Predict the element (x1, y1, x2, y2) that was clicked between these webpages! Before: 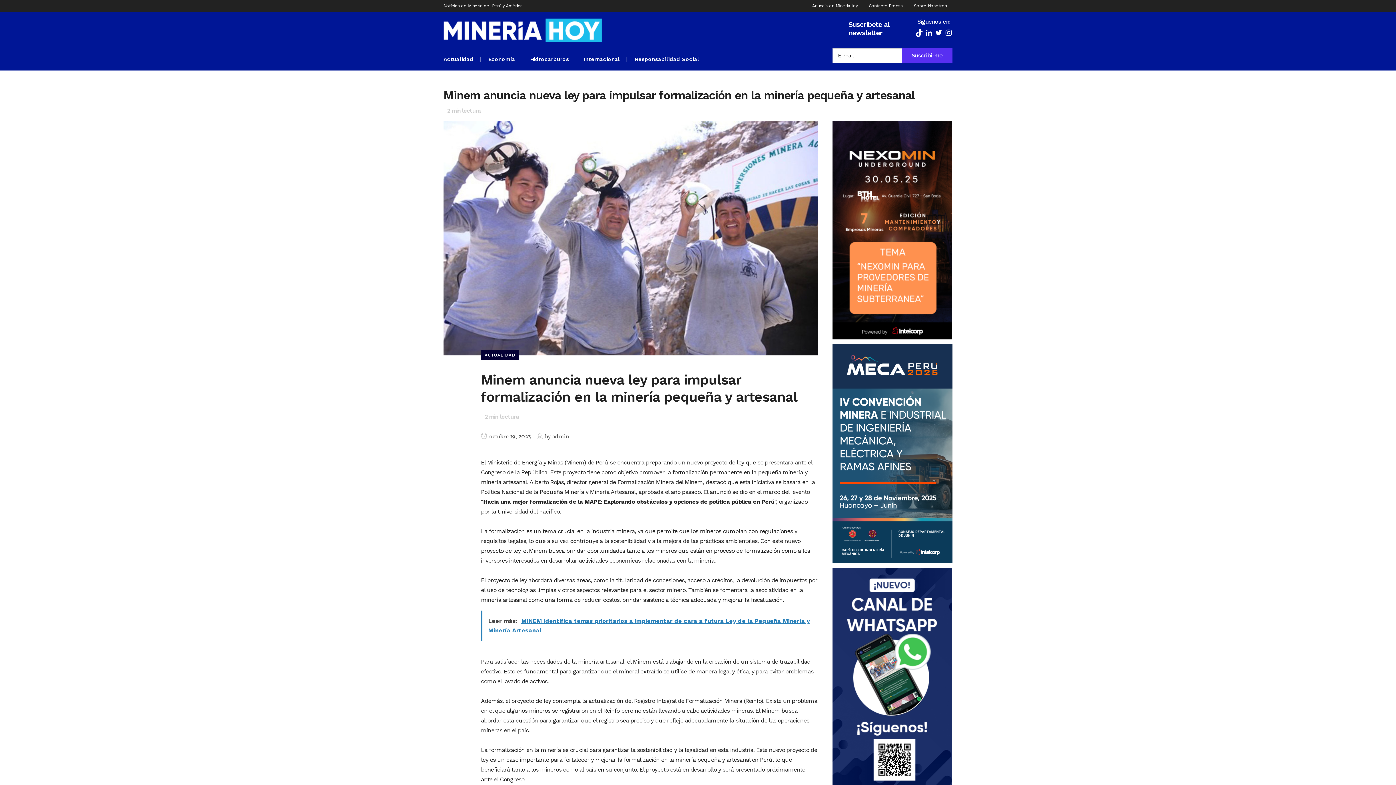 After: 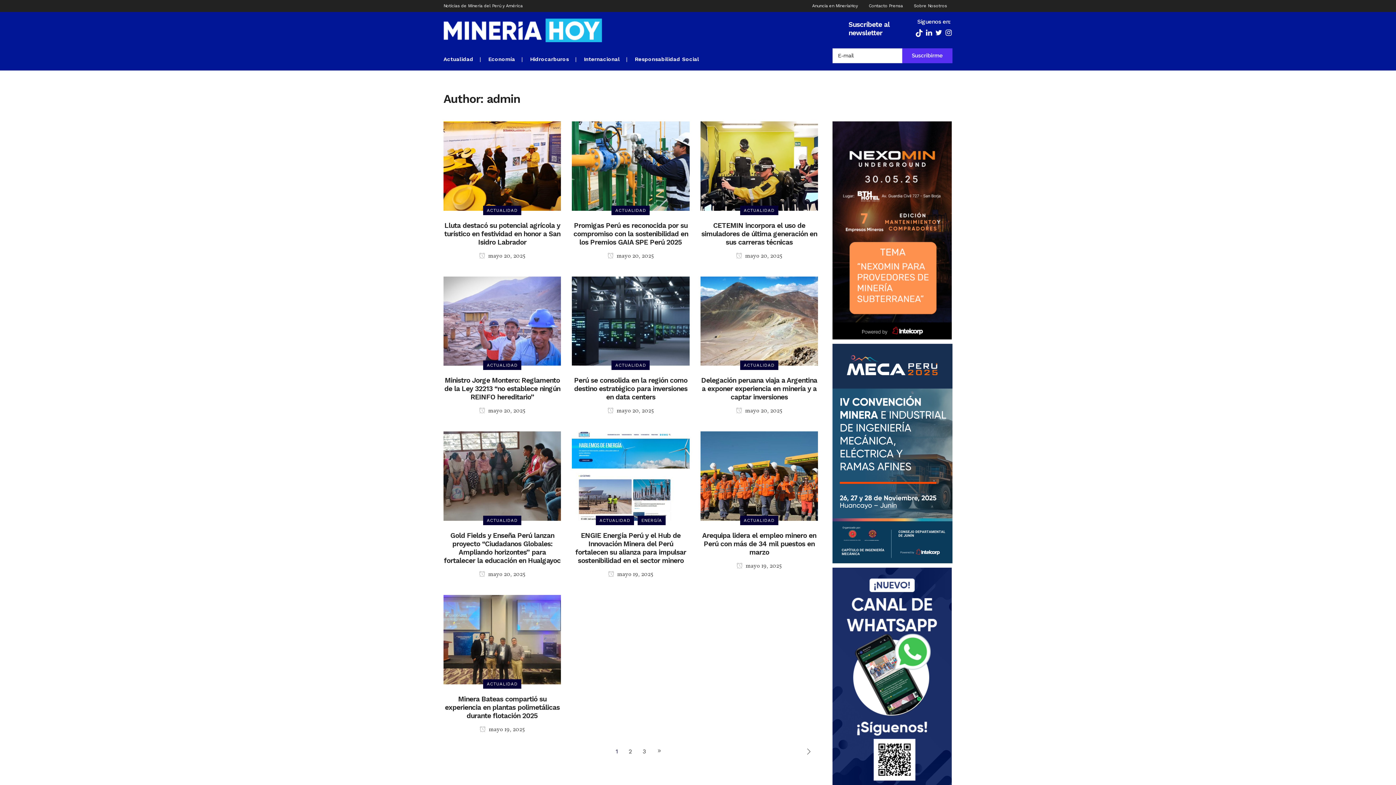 Action: bbox: (552, 433, 569, 441) label: admin